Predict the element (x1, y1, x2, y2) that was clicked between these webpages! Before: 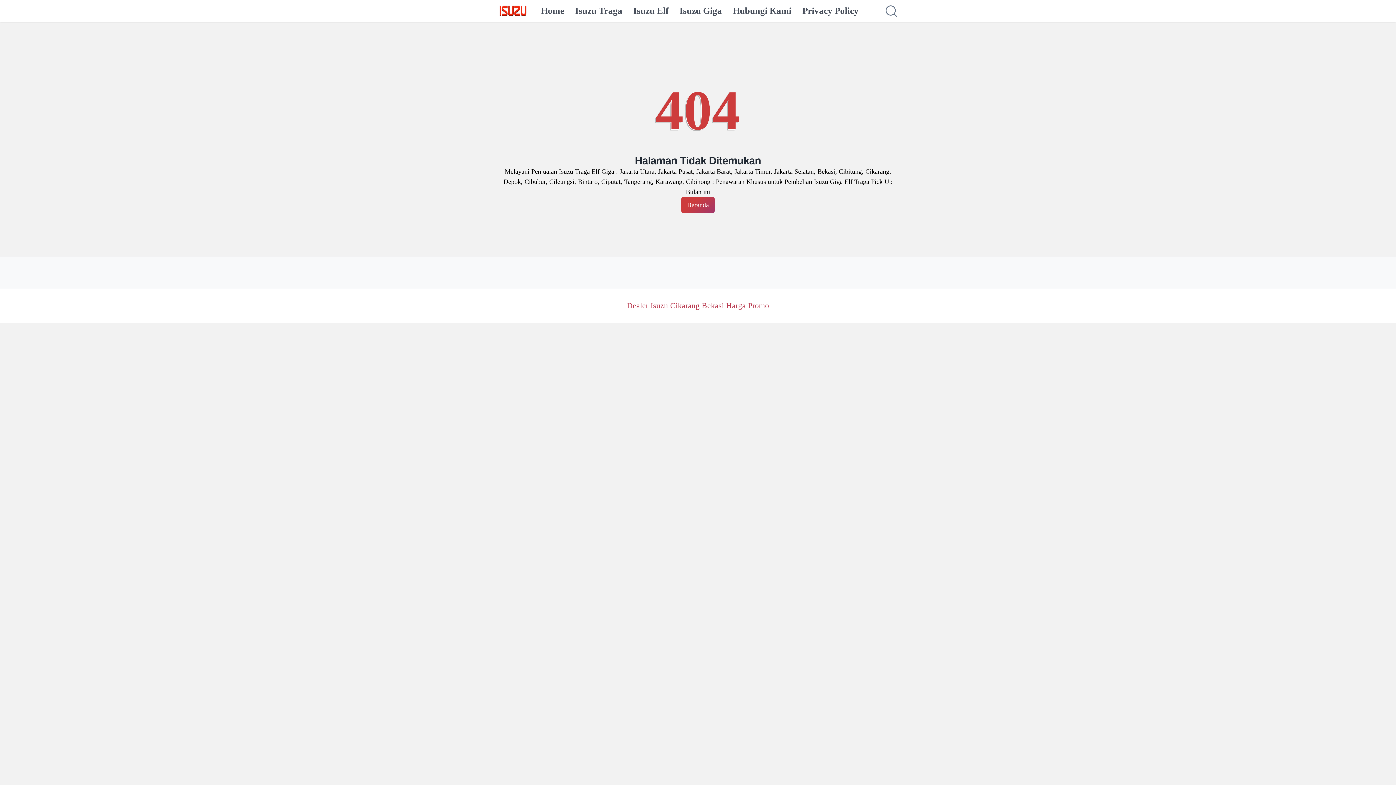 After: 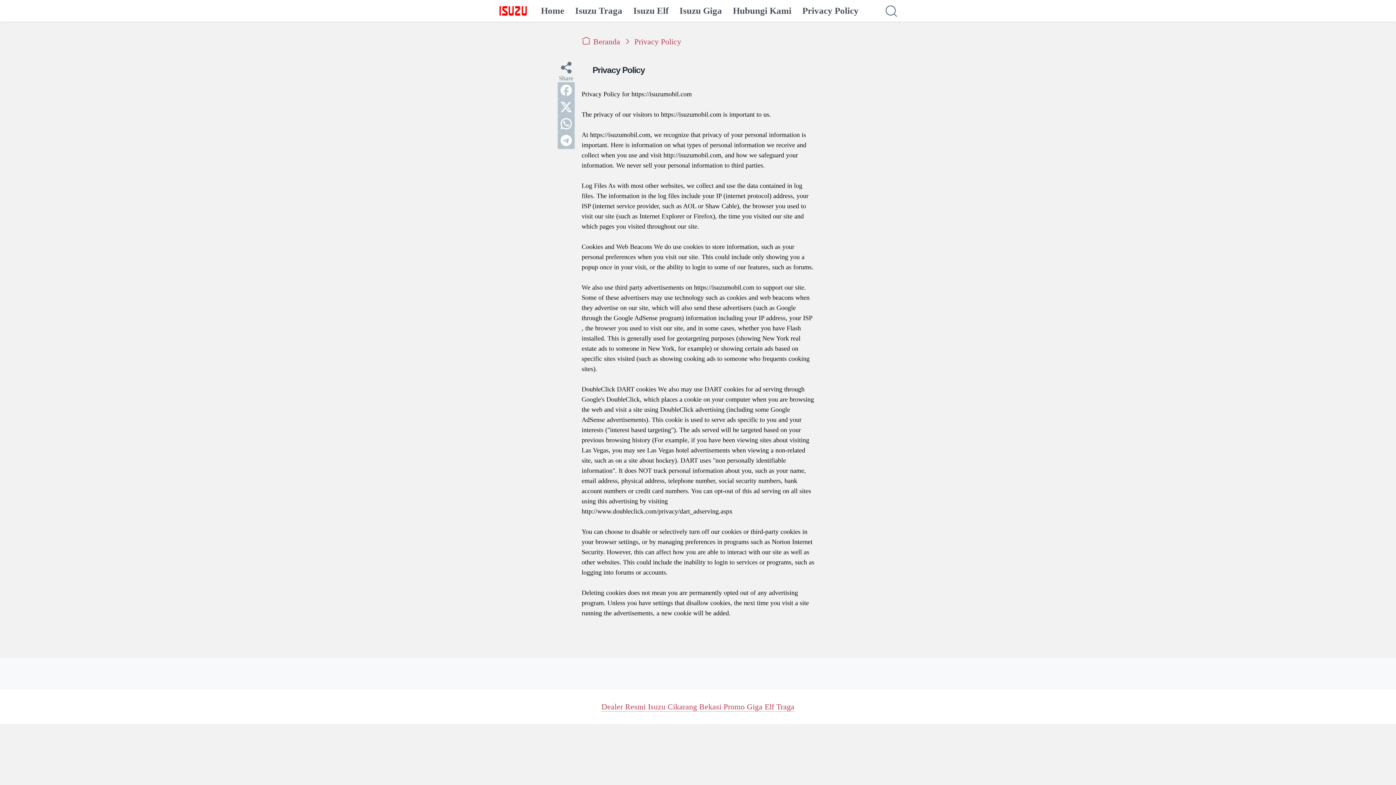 Action: label: Privacy Policy bbox: (802, 0, 858, 21)